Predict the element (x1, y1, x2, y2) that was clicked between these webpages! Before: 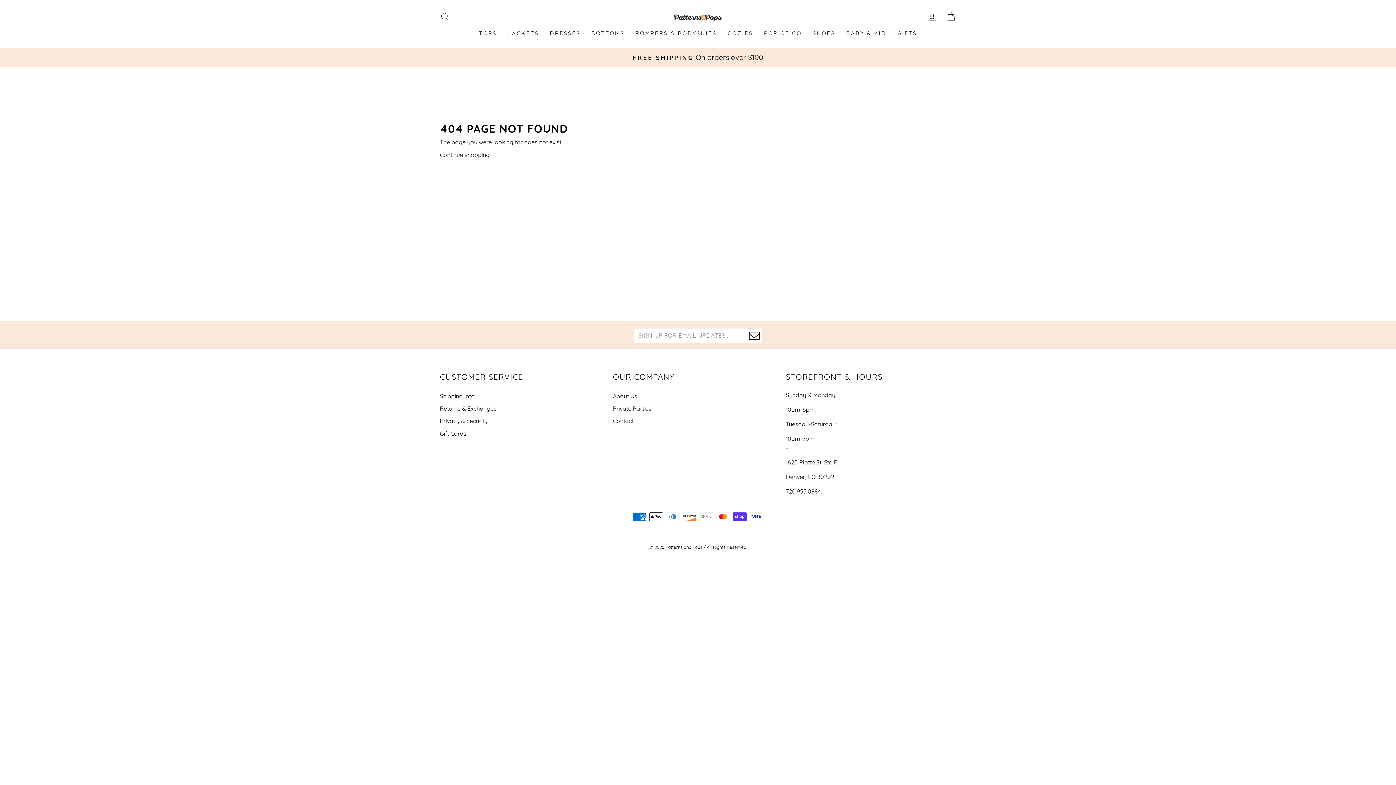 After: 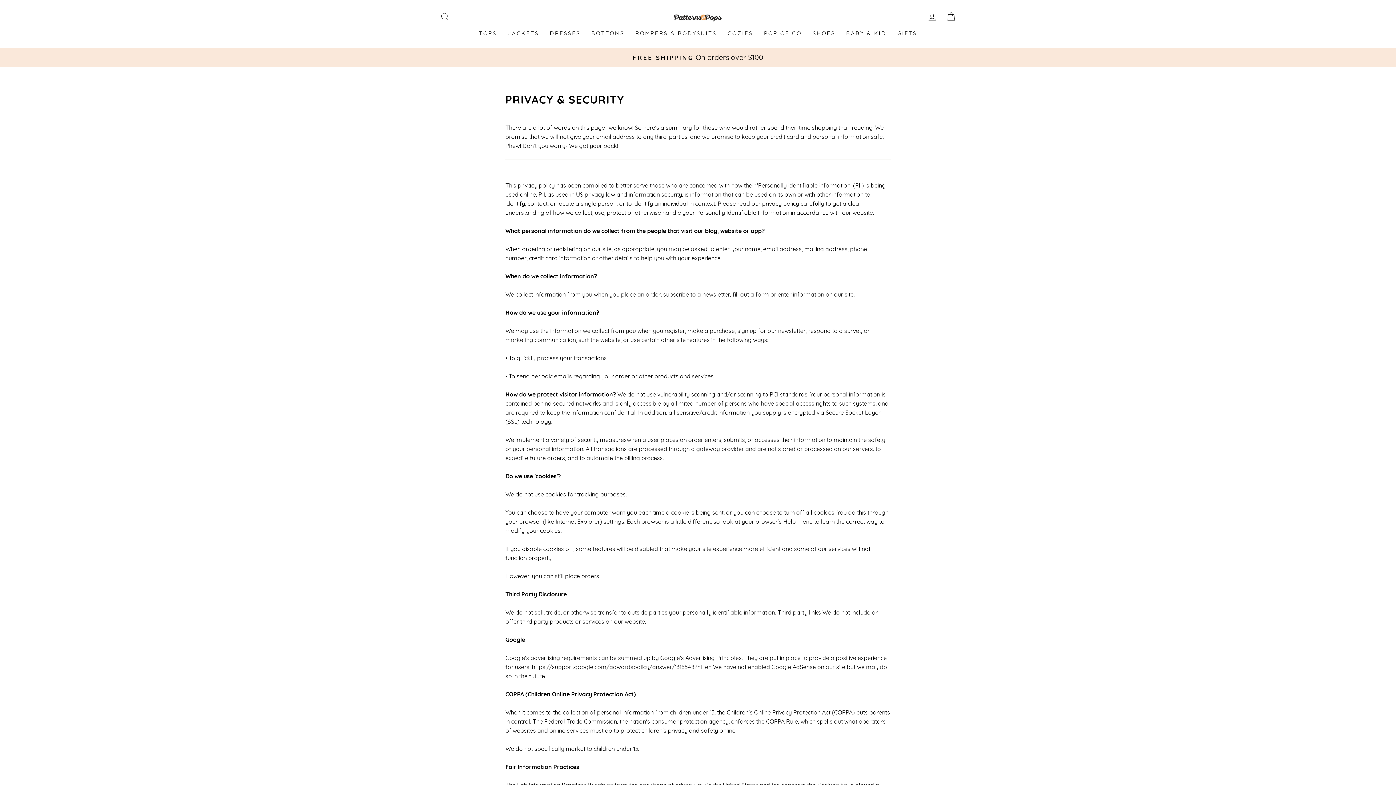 Action: bbox: (440, 415, 487, 427) label: Privacy & Security